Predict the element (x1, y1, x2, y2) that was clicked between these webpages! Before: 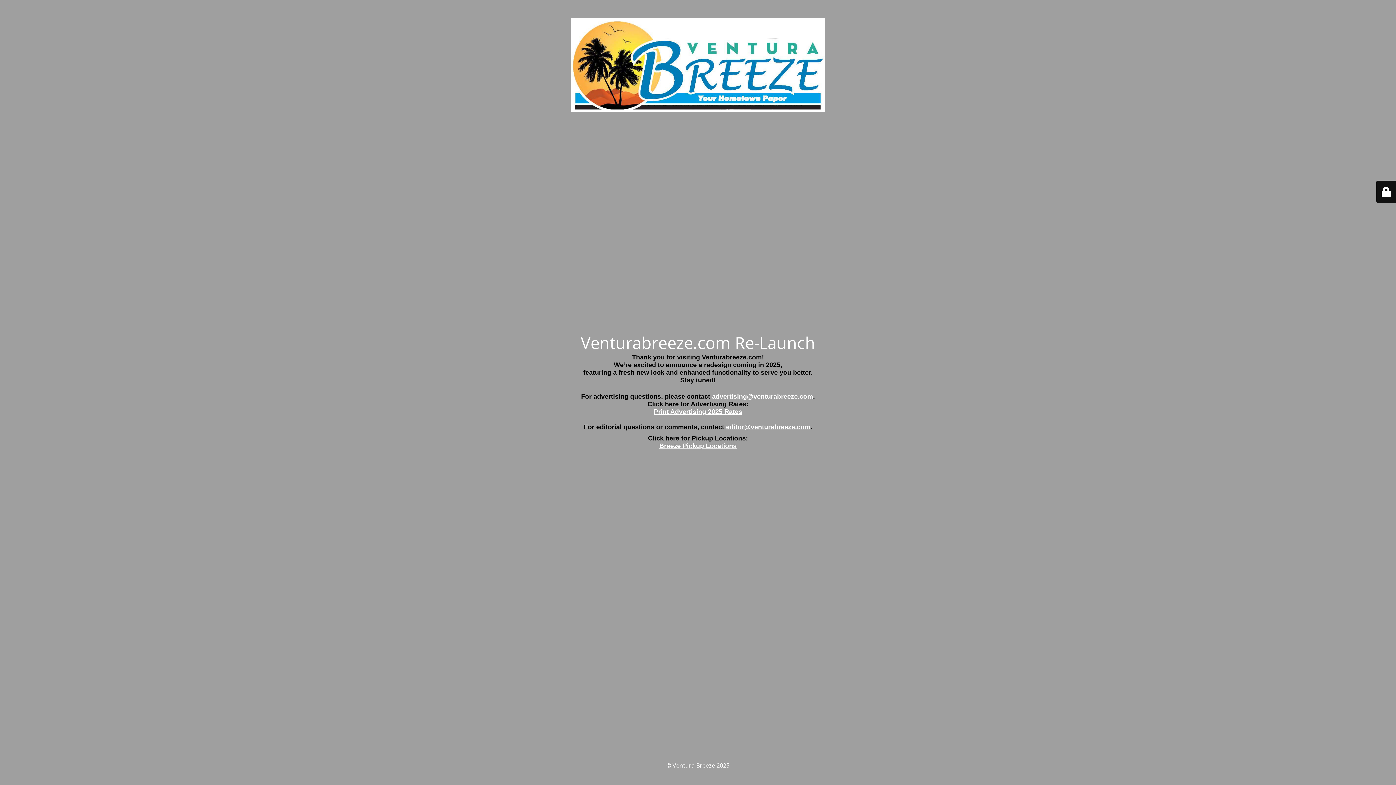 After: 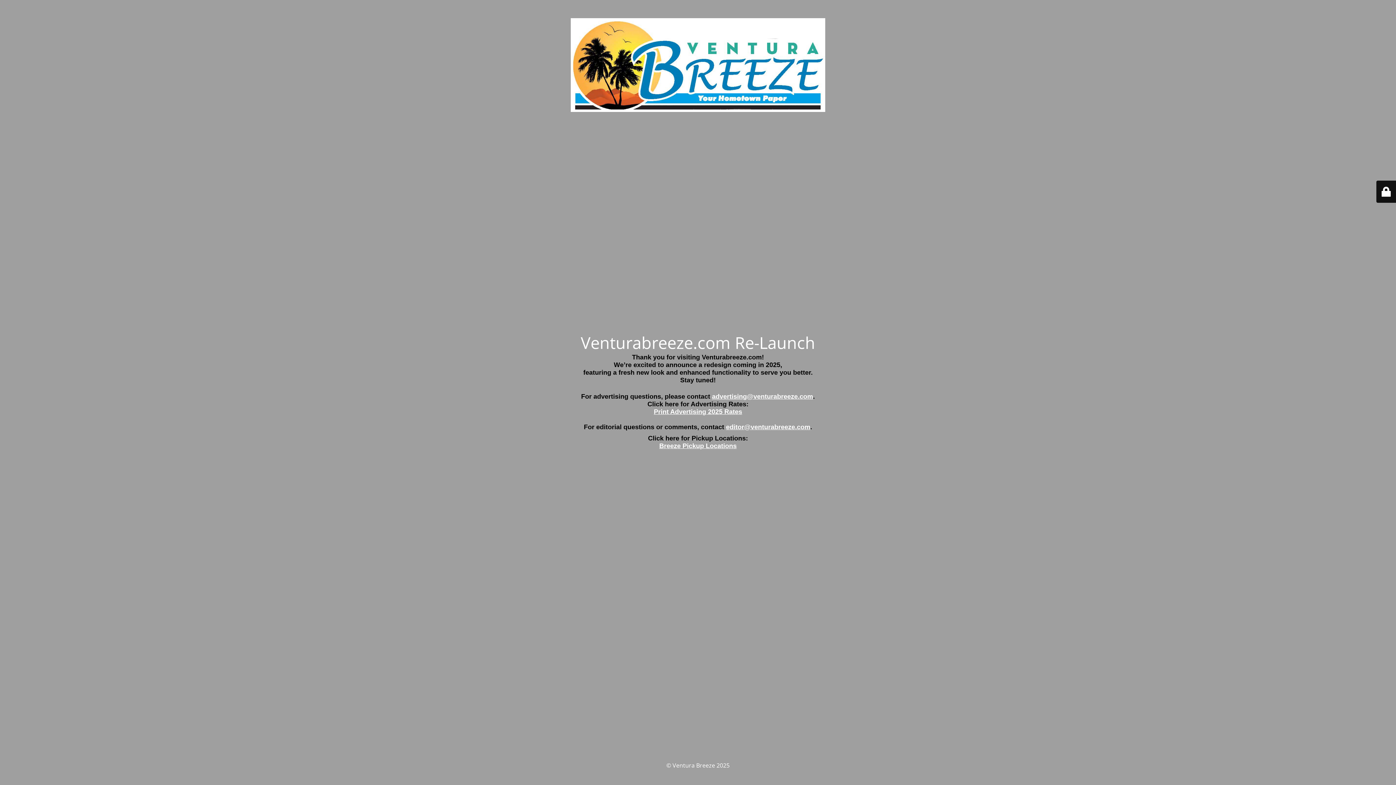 Action: label: advertising@venturabreeze.com bbox: (712, 393, 813, 400)